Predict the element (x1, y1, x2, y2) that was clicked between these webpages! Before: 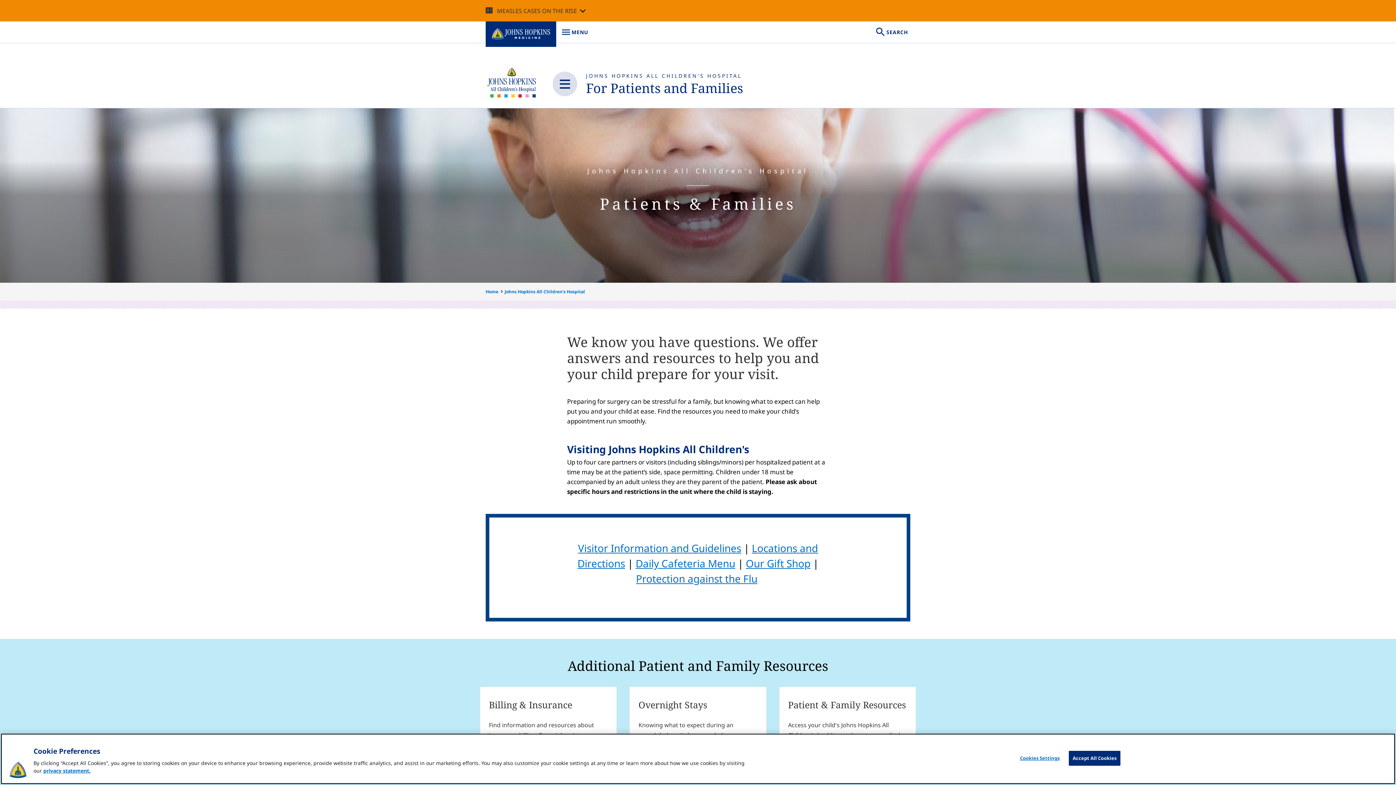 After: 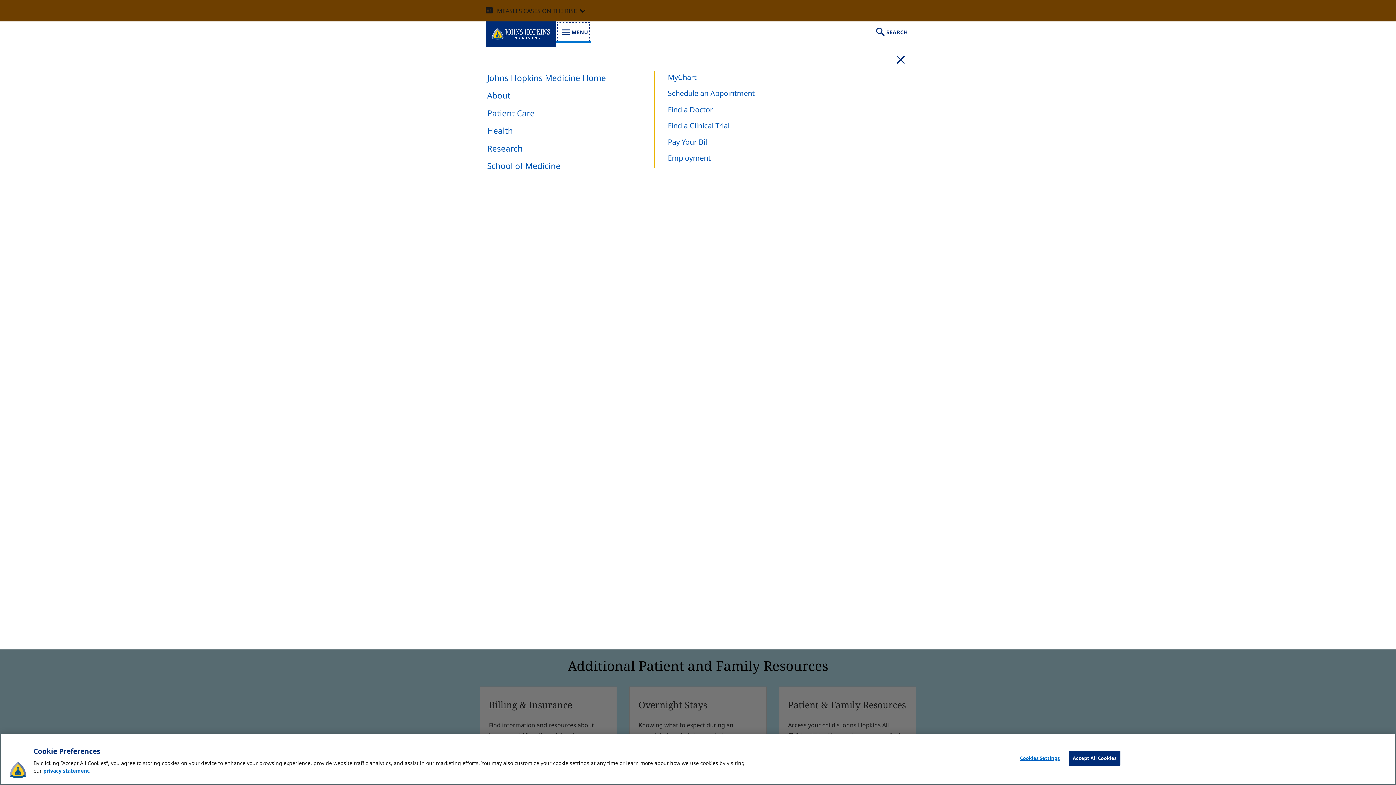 Action: label: JOHNS HOPKINS MEDICINE
MENU bbox: (556, 21, 590, 42)